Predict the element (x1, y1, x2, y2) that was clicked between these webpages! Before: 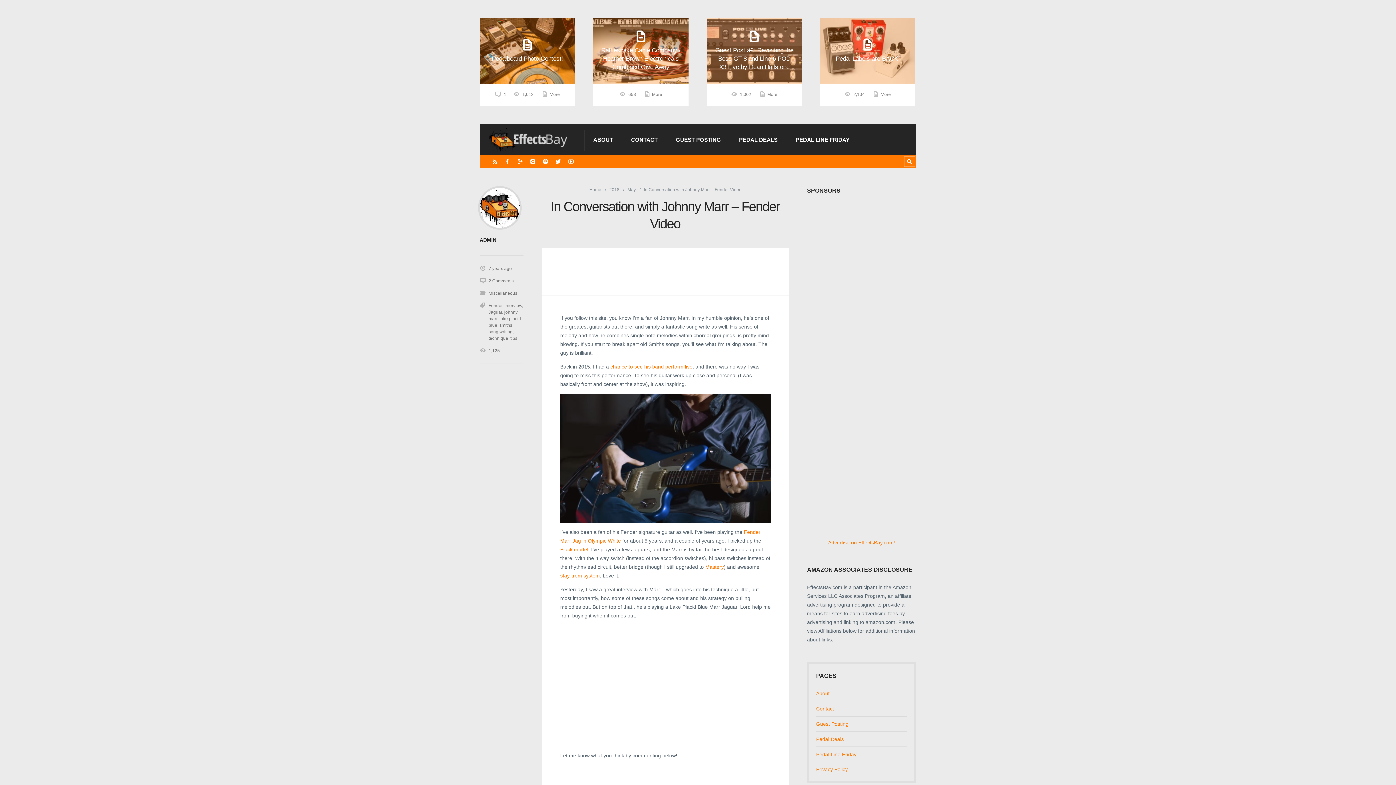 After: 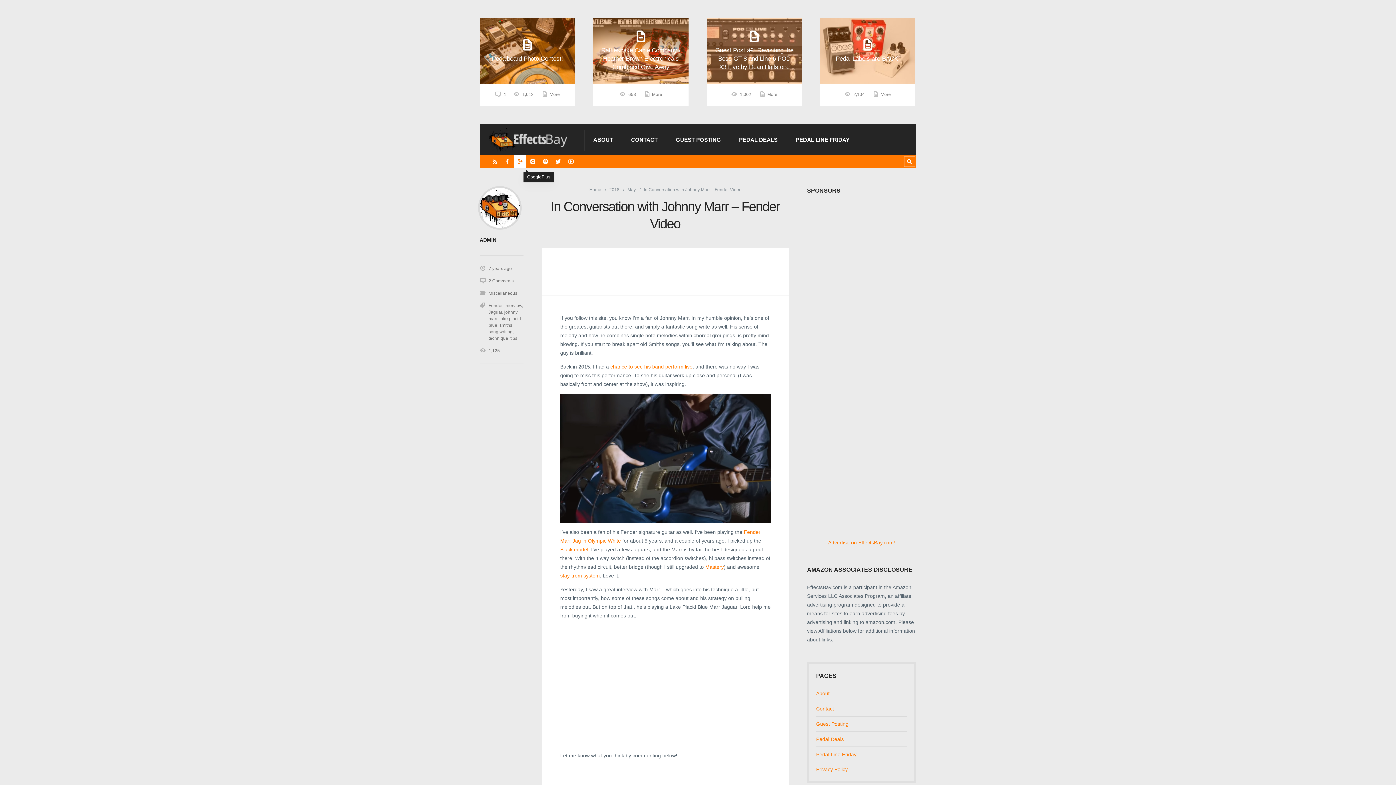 Action: bbox: (513, 155, 526, 168)